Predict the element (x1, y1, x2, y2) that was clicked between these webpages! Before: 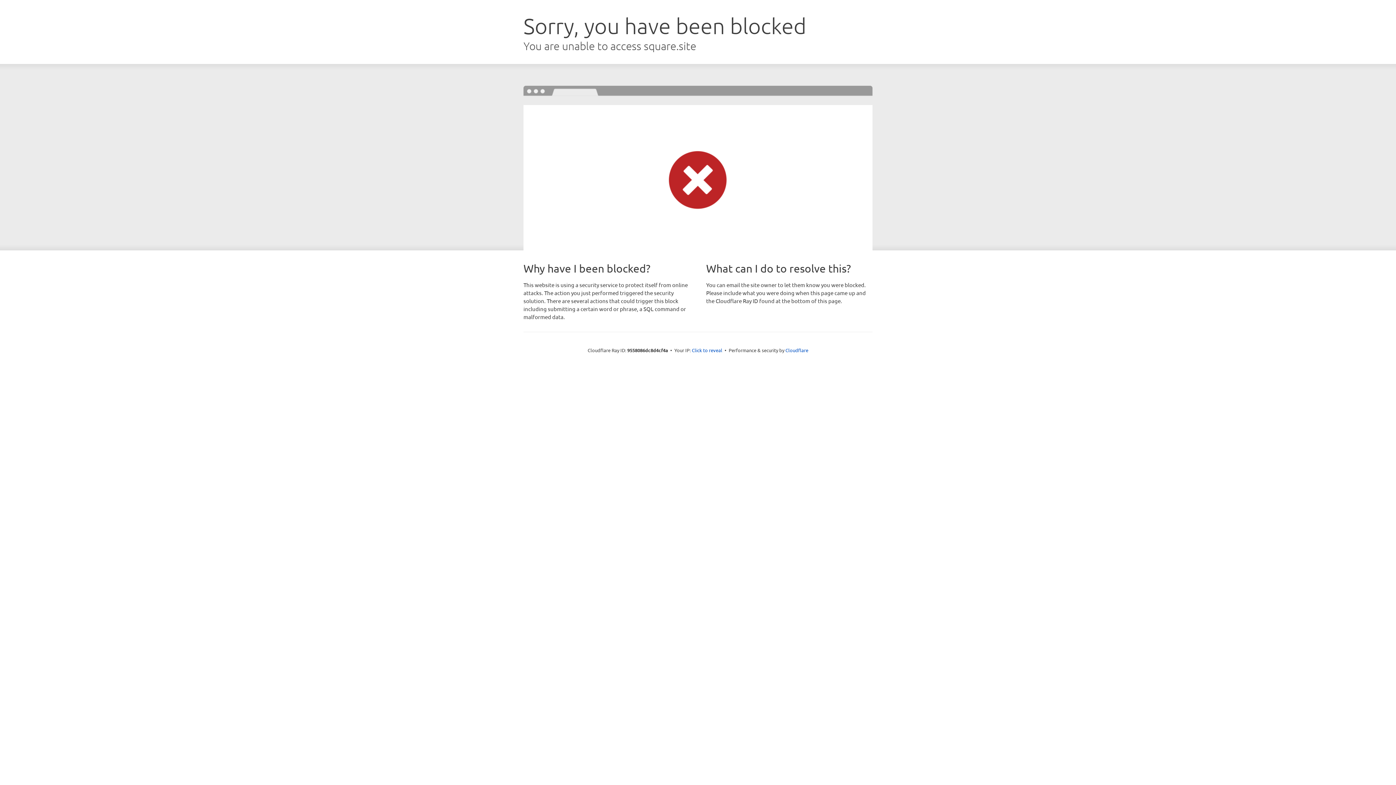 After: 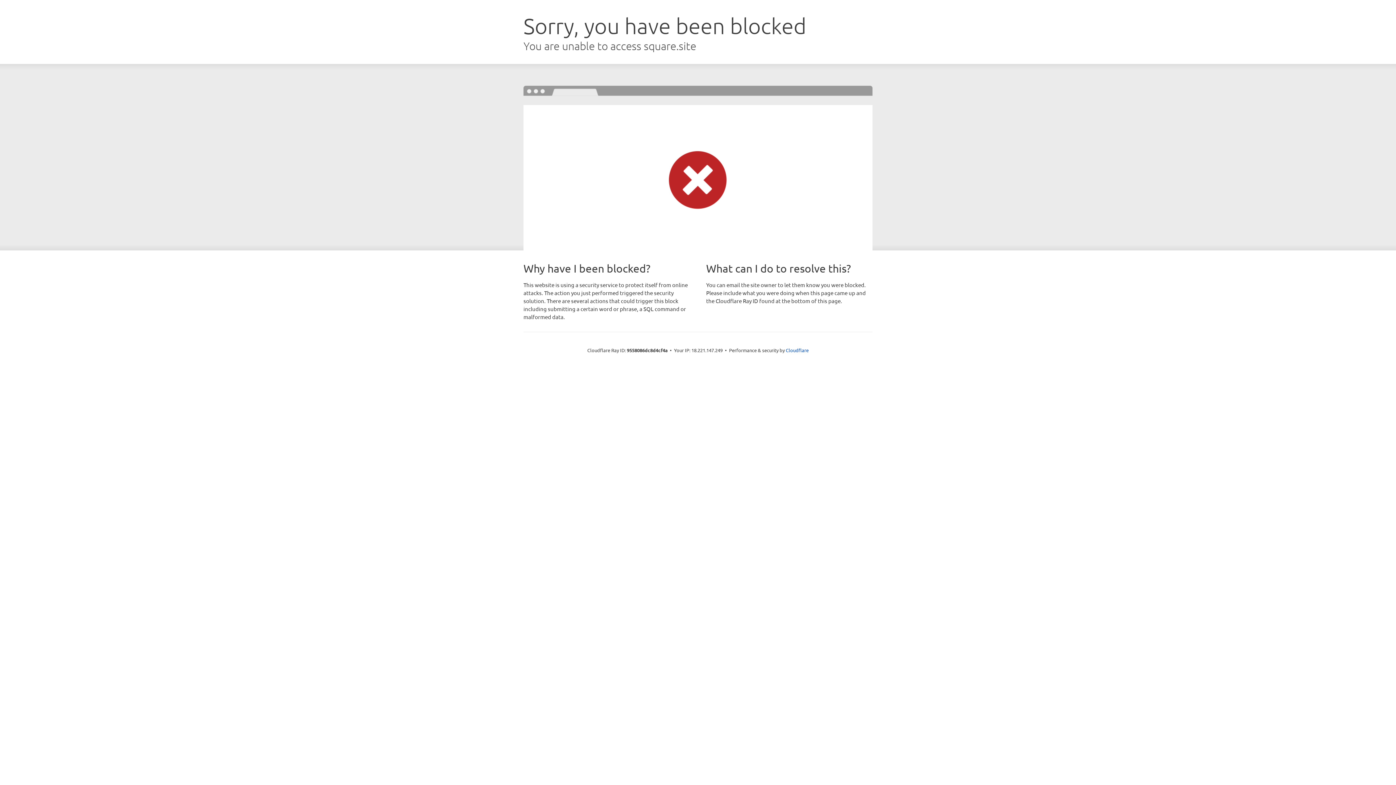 Action: label: Click to reveal bbox: (692, 346, 722, 353)